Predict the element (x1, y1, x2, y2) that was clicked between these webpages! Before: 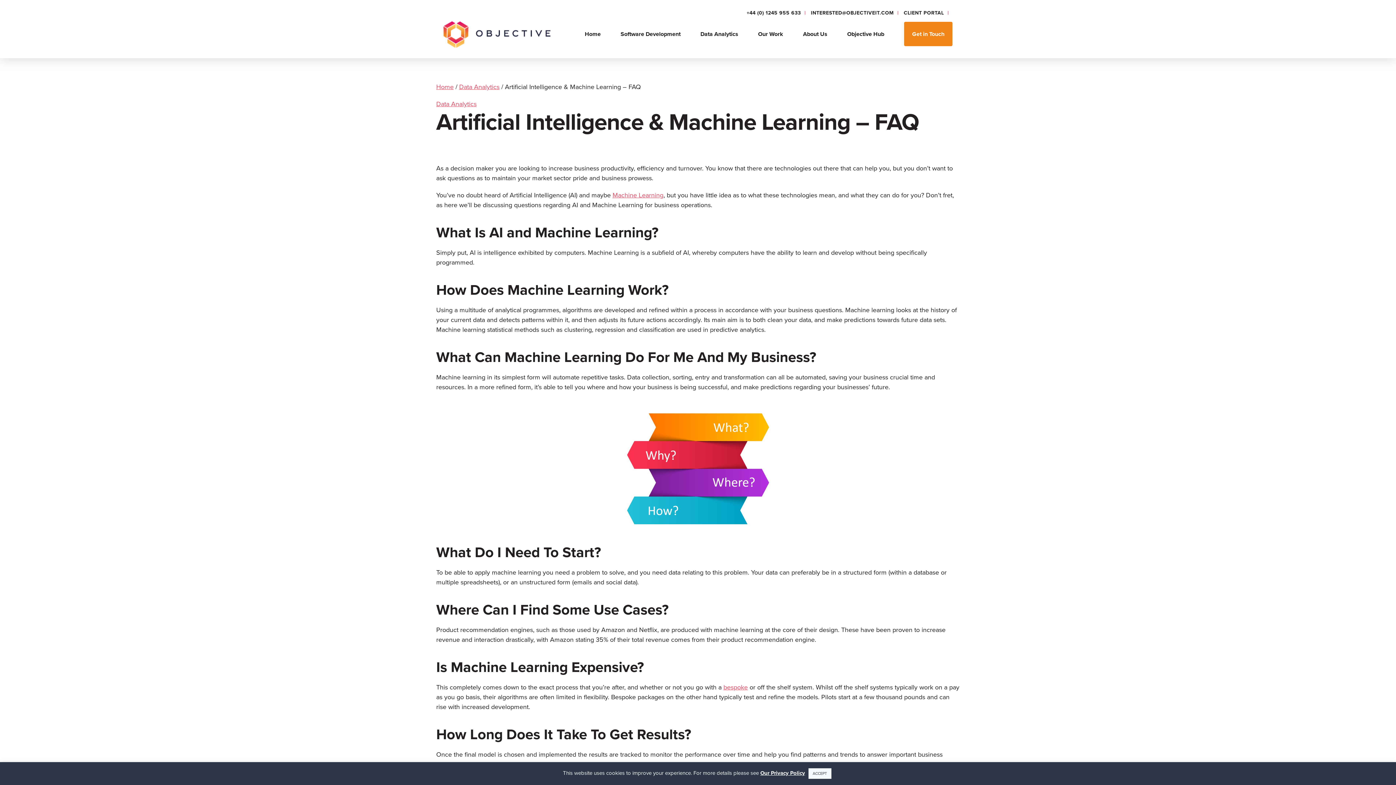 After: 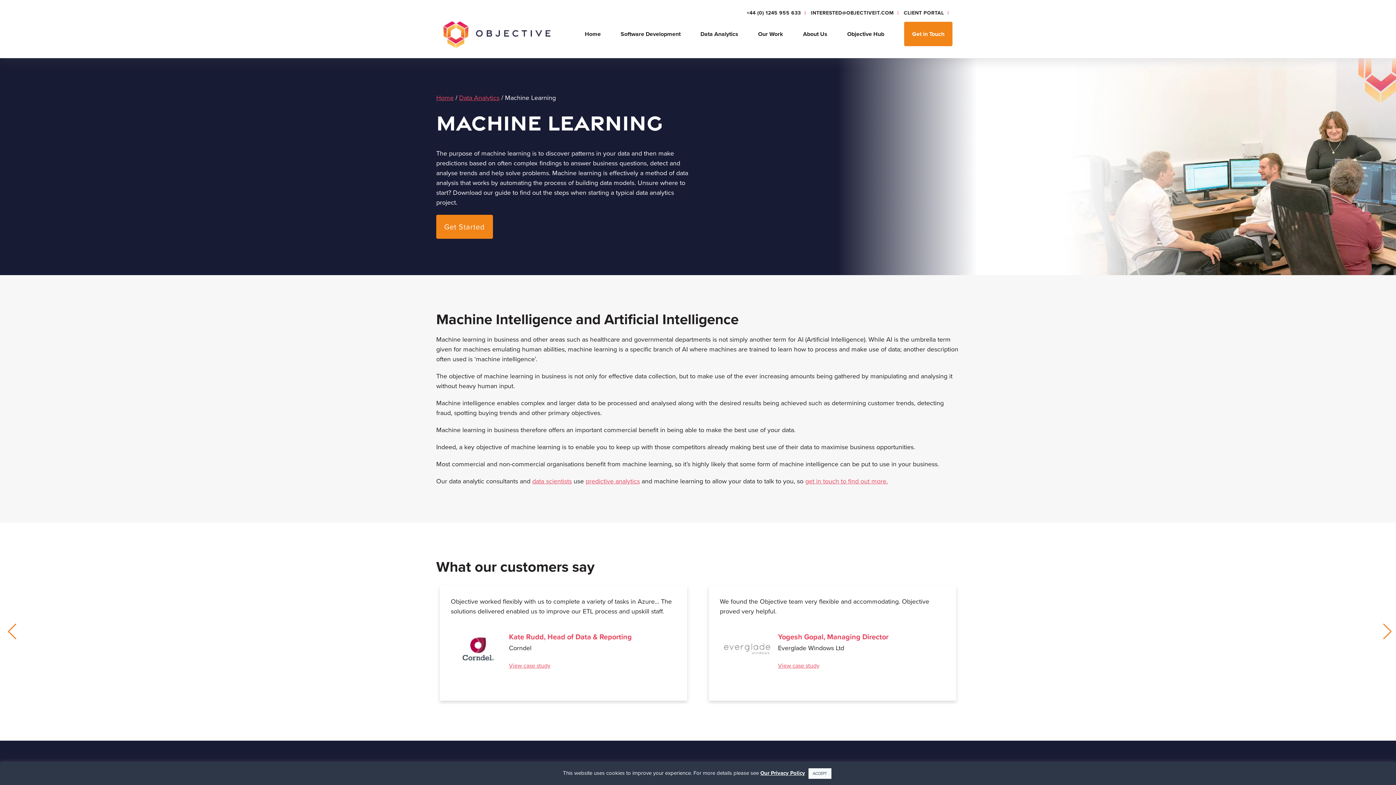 Action: bbox: (612, 190, 663, 200) label: Machine Learning